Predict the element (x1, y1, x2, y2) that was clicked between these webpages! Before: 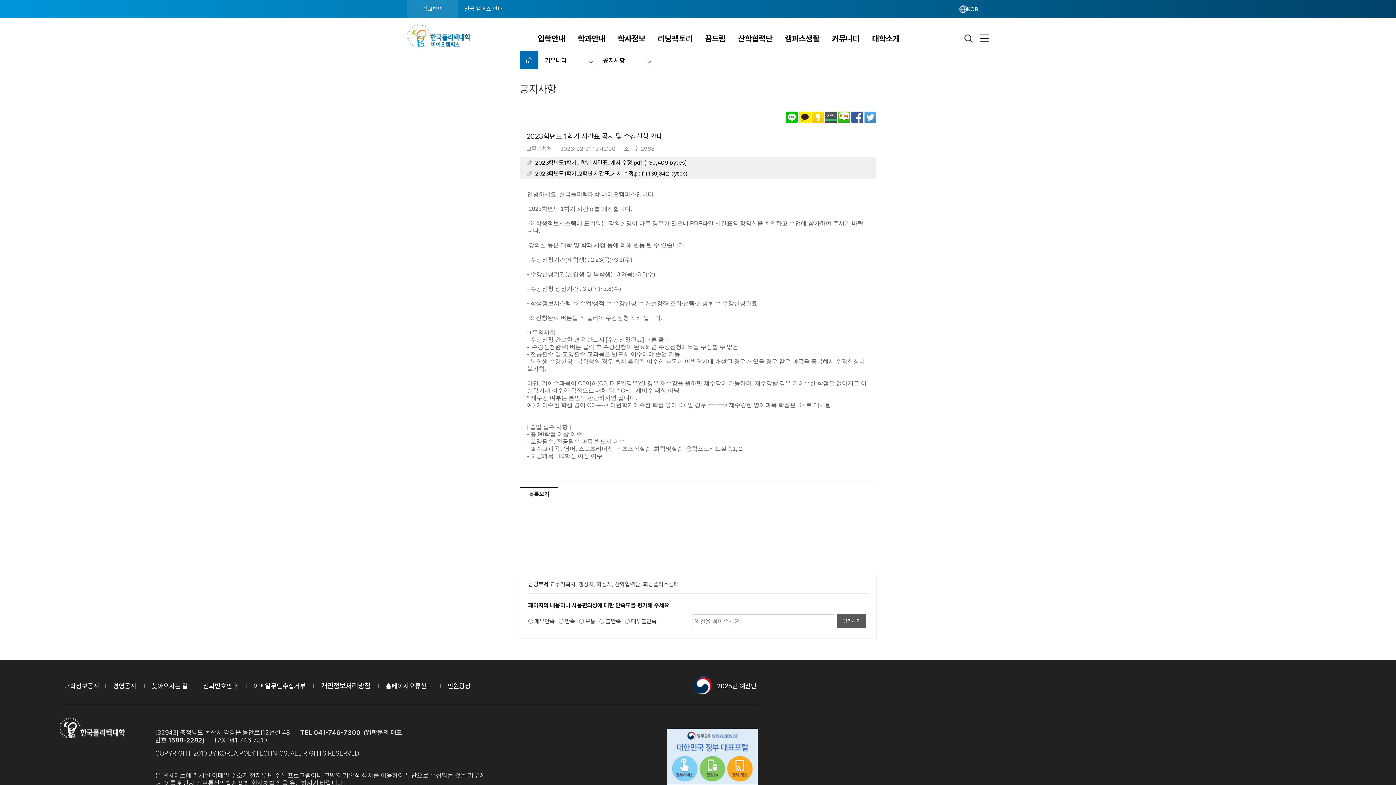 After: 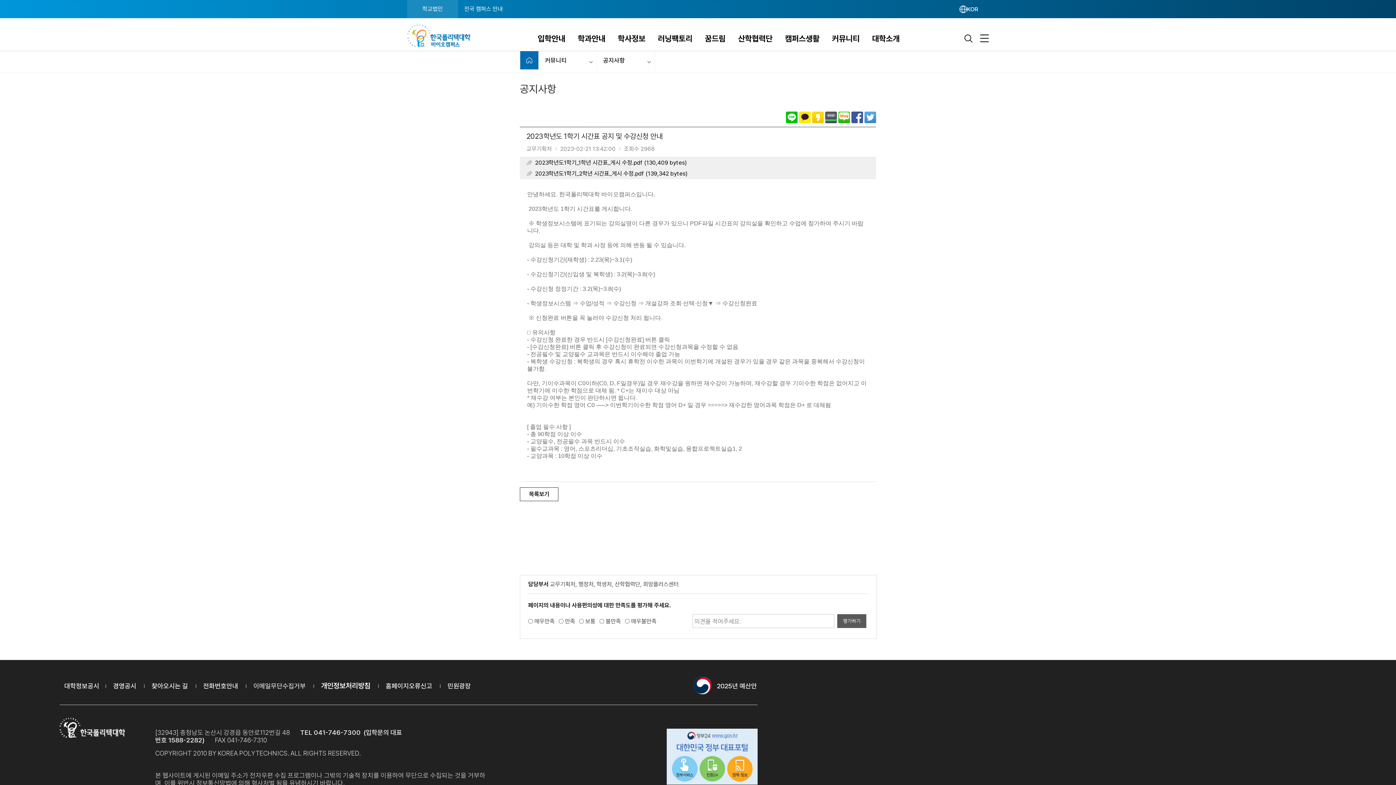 Action: bbox: (253, 682, 305, 690) label: 이메일무단수집거부